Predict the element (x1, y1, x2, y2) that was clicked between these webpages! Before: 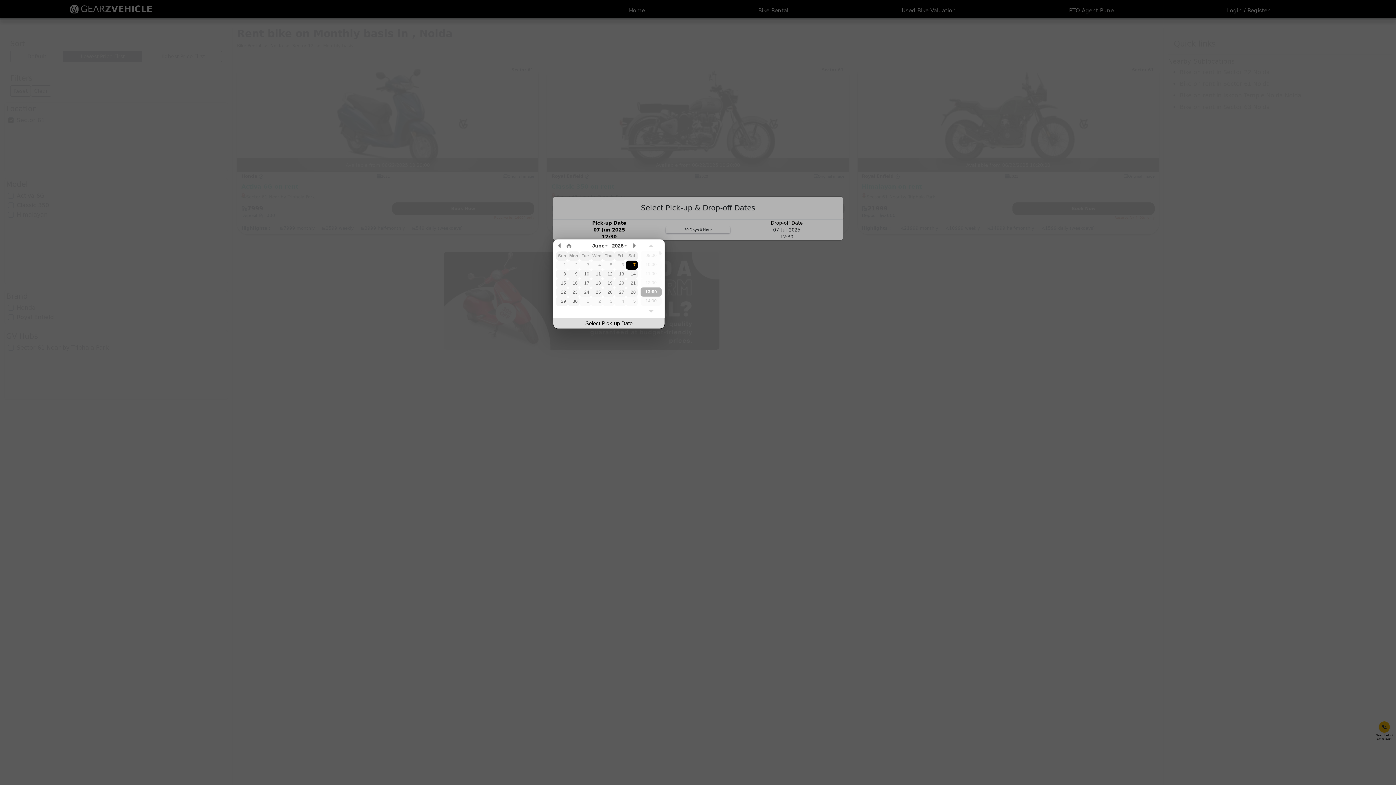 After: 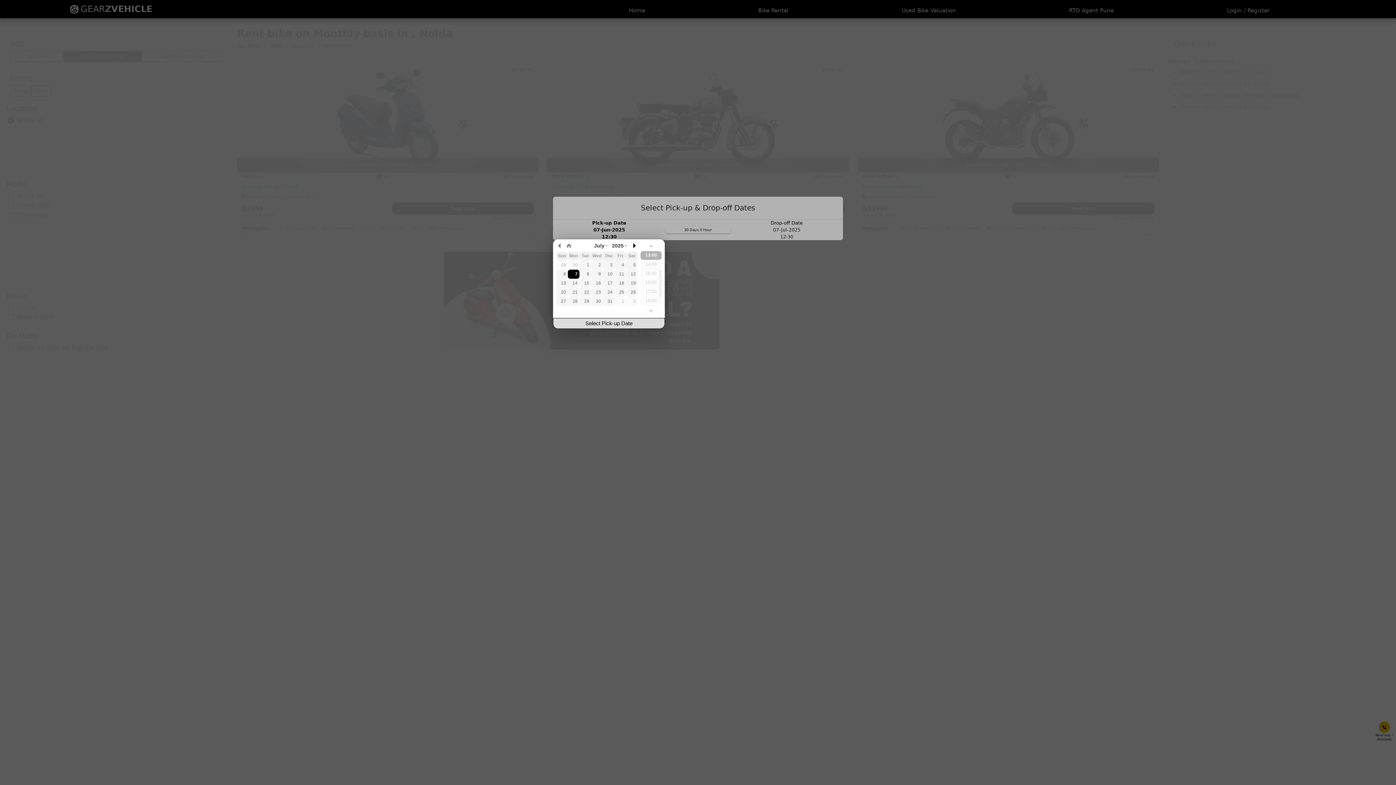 Action: bbox: (630, 240, 637, 251)